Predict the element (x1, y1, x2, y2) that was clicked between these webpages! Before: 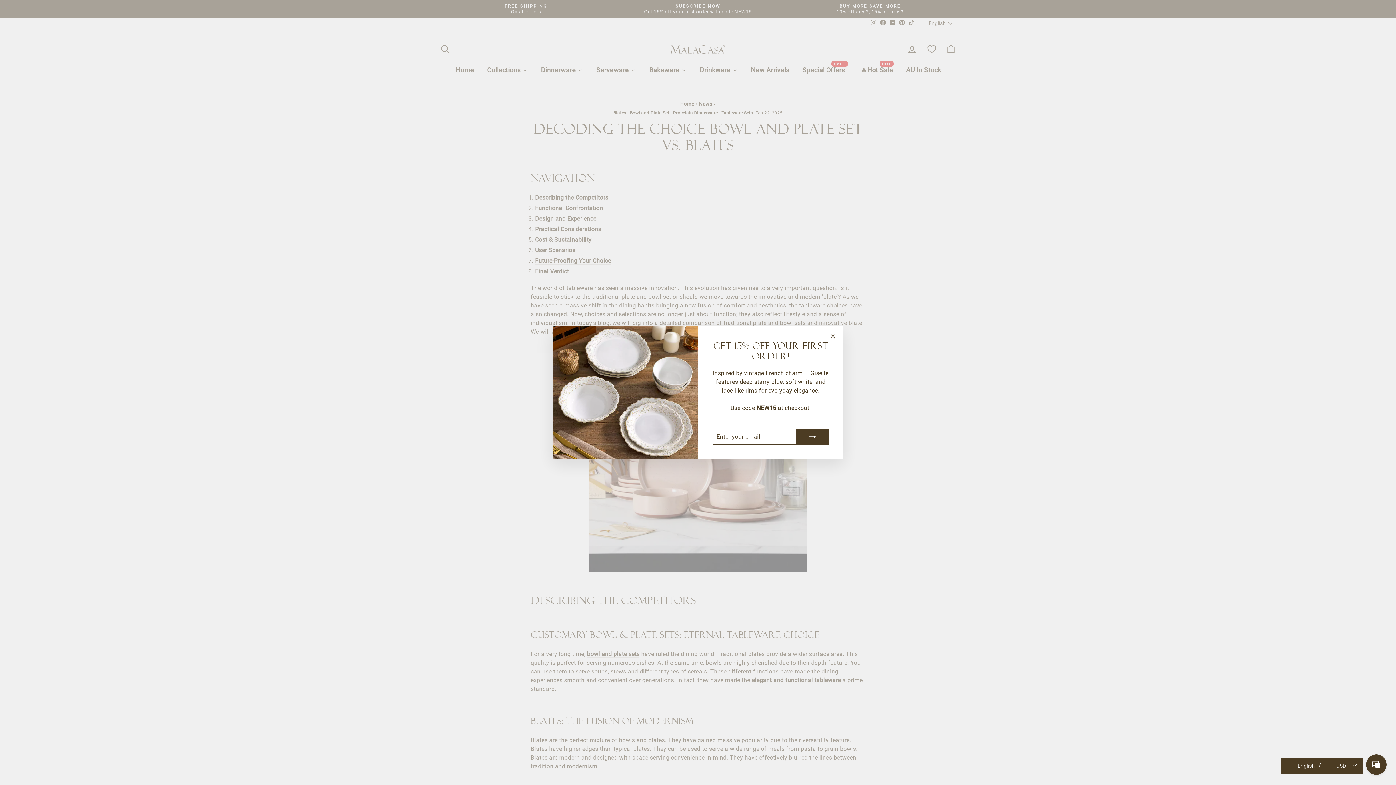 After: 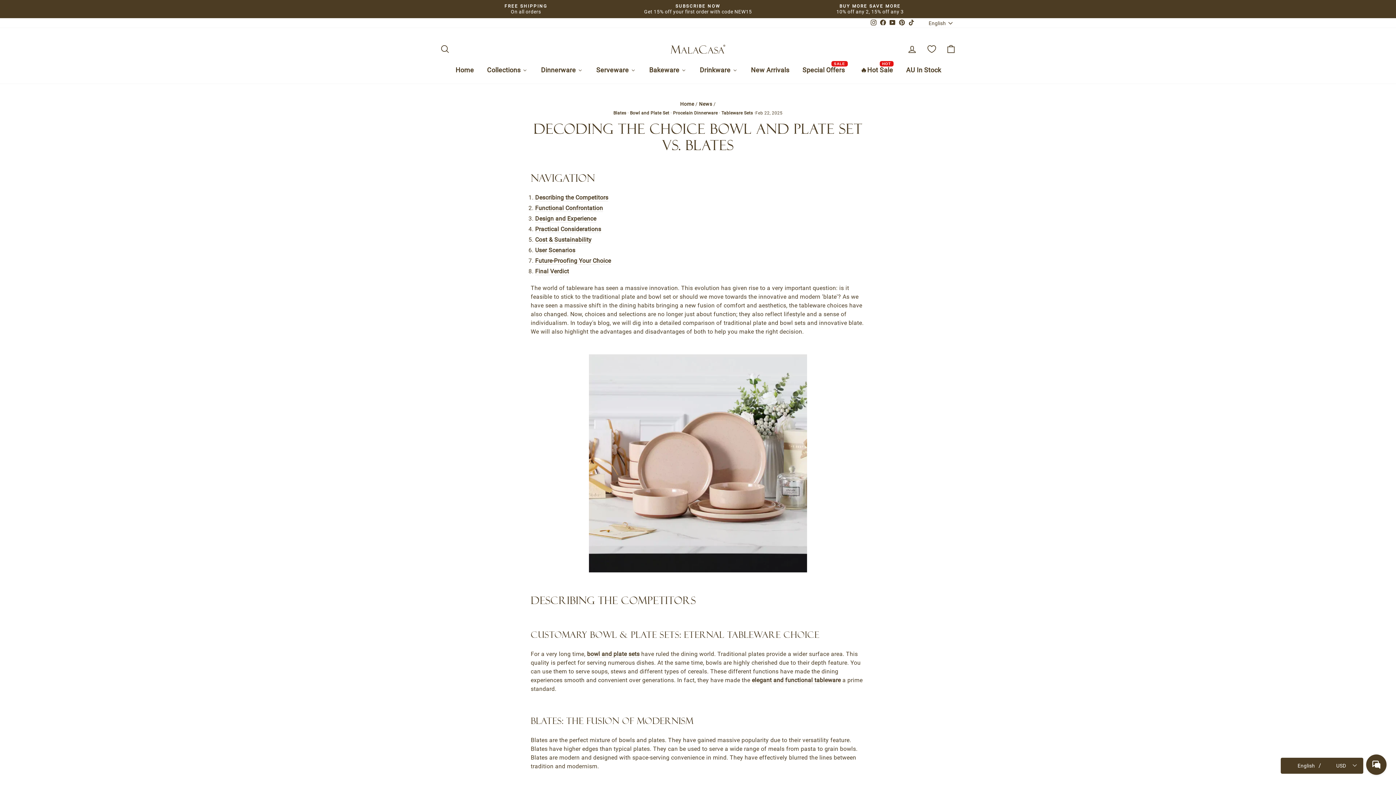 Action: bbox: (826, 329, 840, 343) label: "Close (esc)"